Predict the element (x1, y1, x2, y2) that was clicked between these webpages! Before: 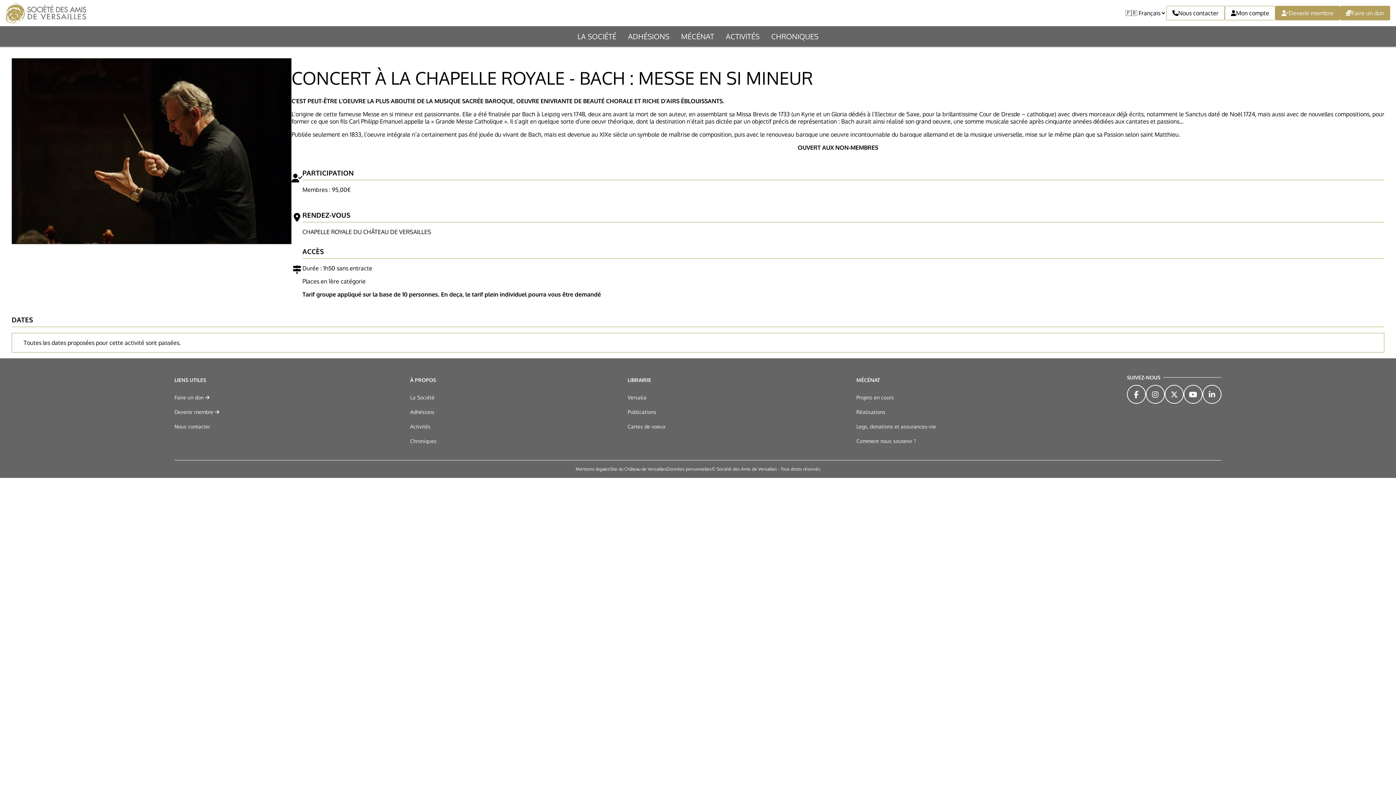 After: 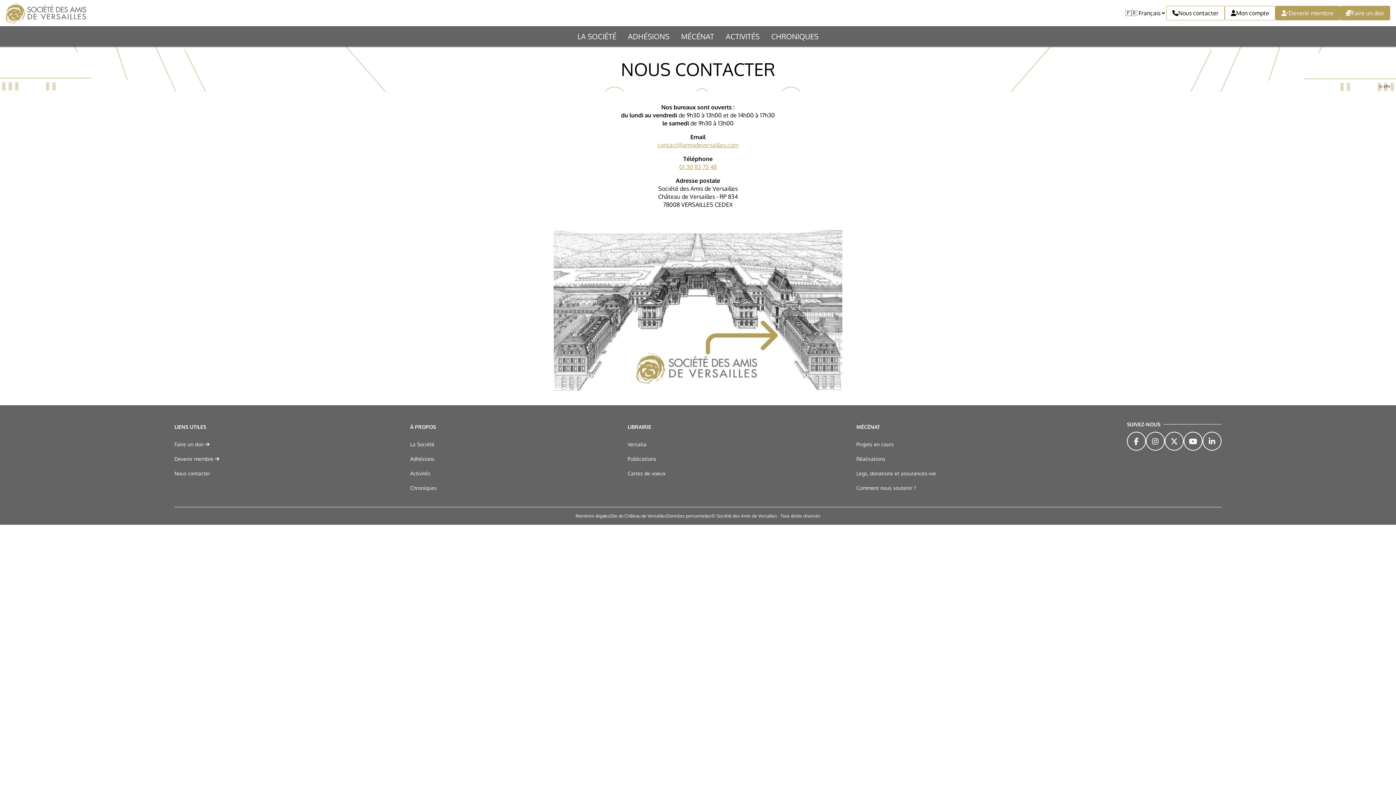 Action: bbox: (174, 423, 210, 429) label: Nous contacter